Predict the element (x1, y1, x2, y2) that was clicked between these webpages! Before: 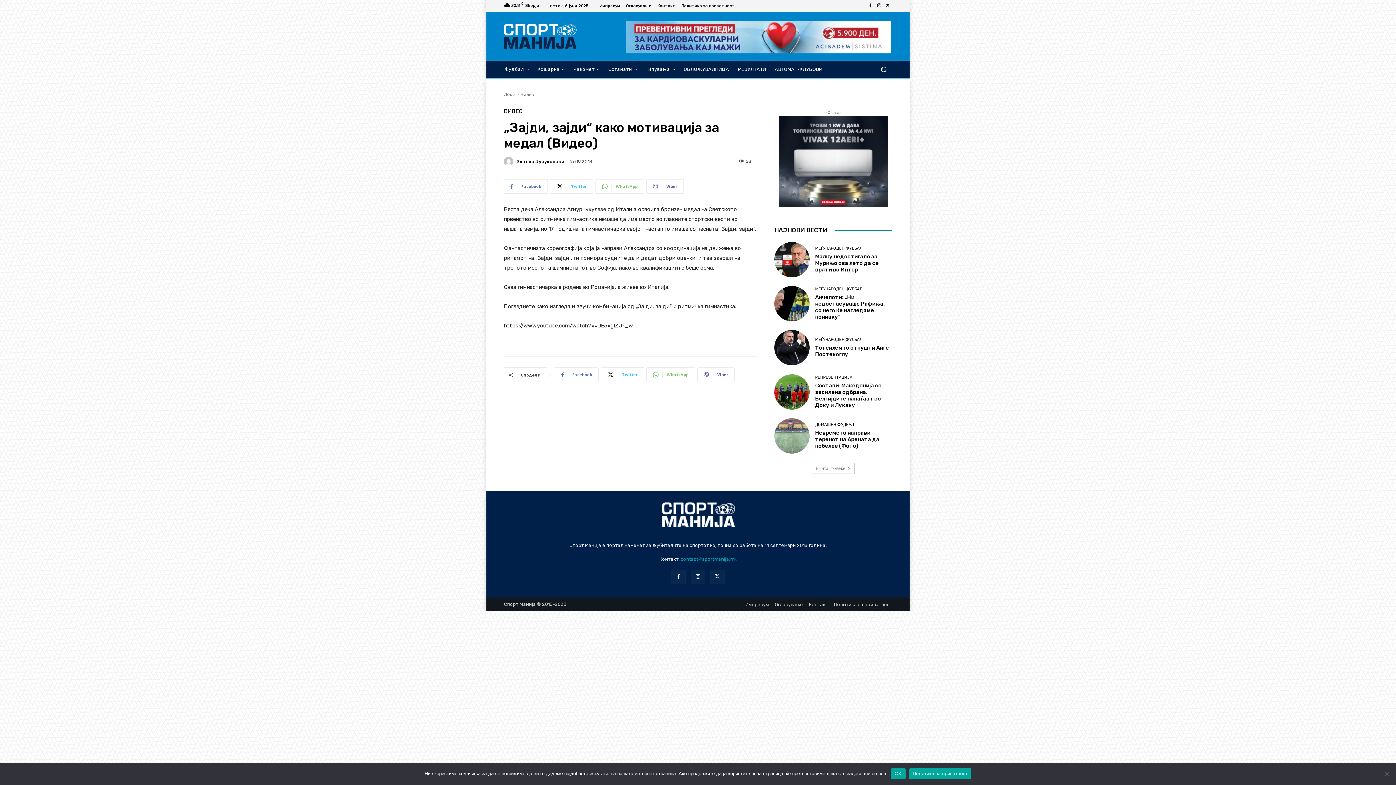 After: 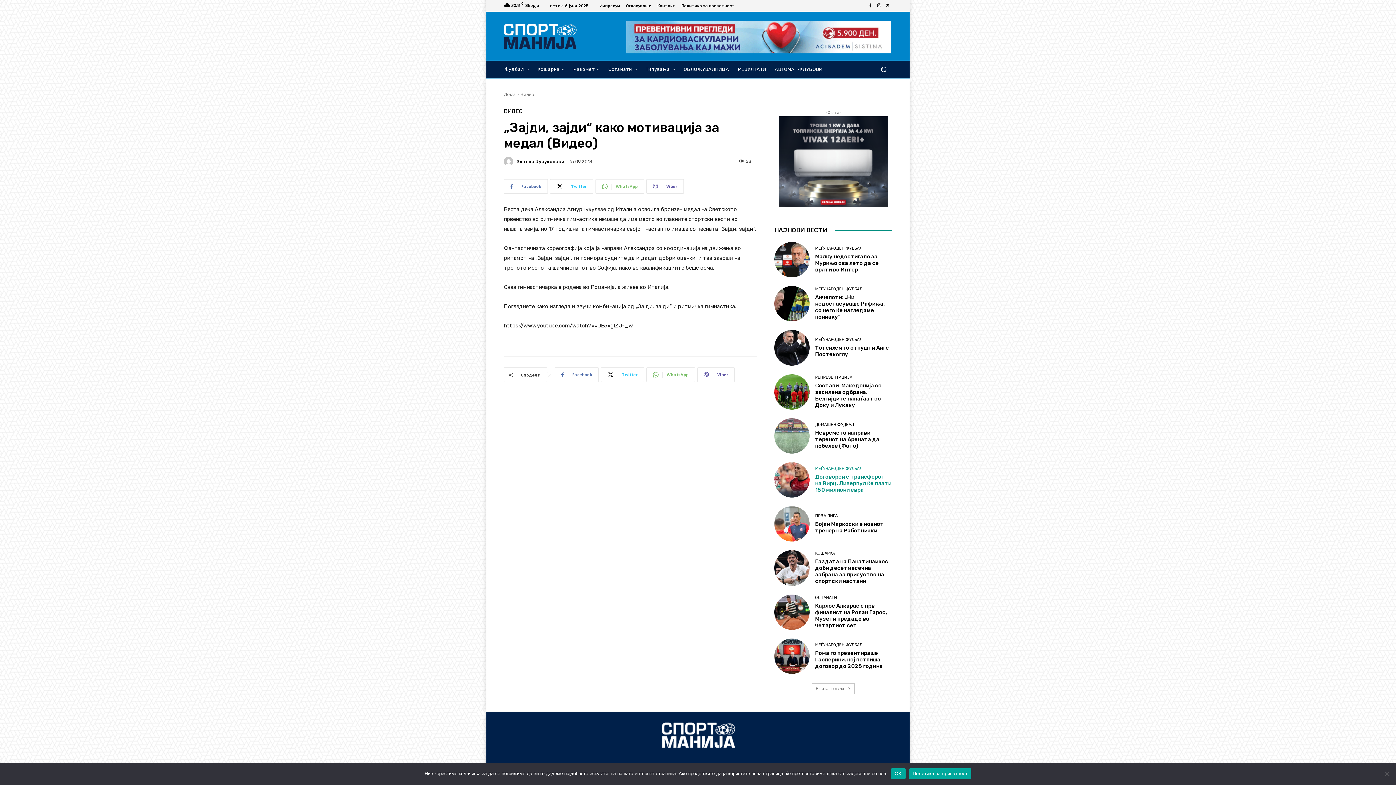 Action: label: Вчитај повеќе bbox: (812, 463, 854, 474)